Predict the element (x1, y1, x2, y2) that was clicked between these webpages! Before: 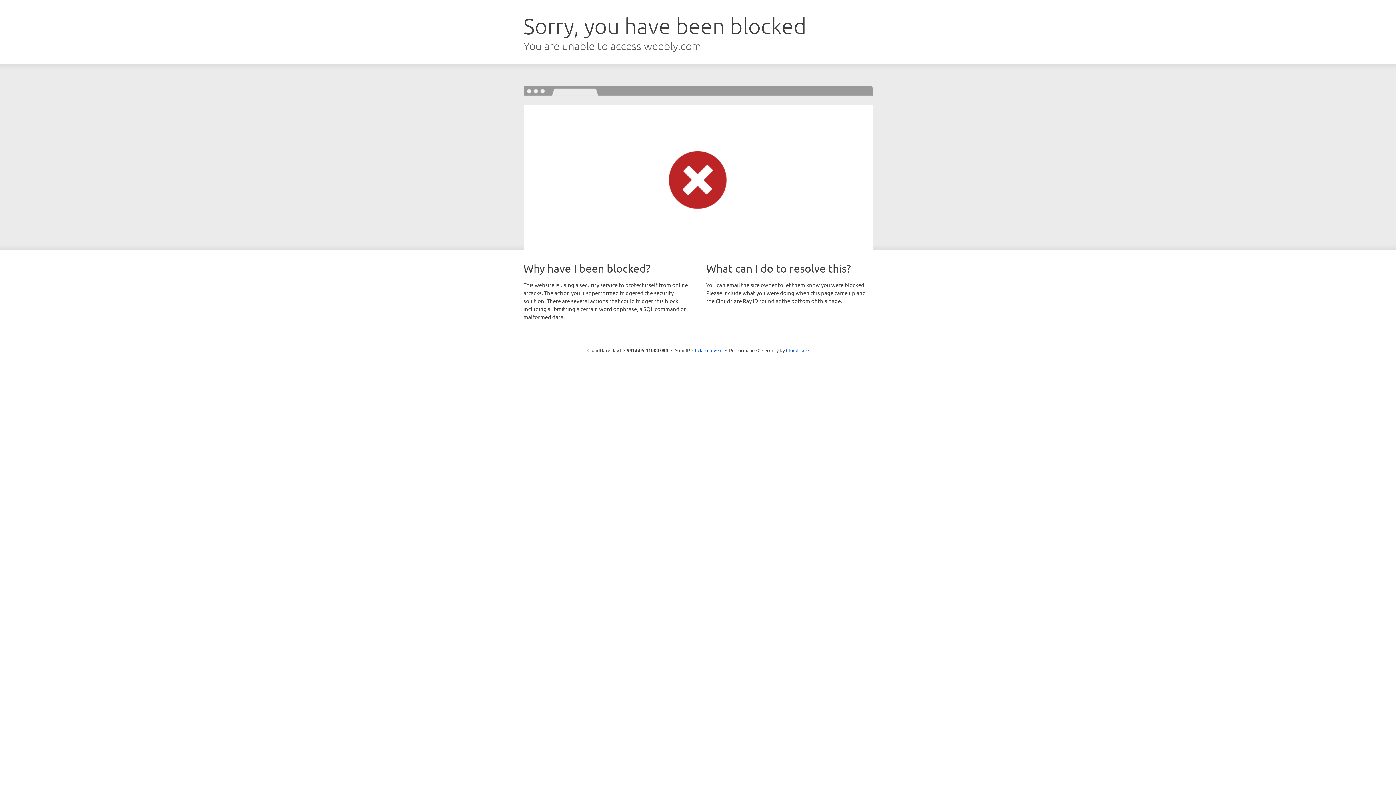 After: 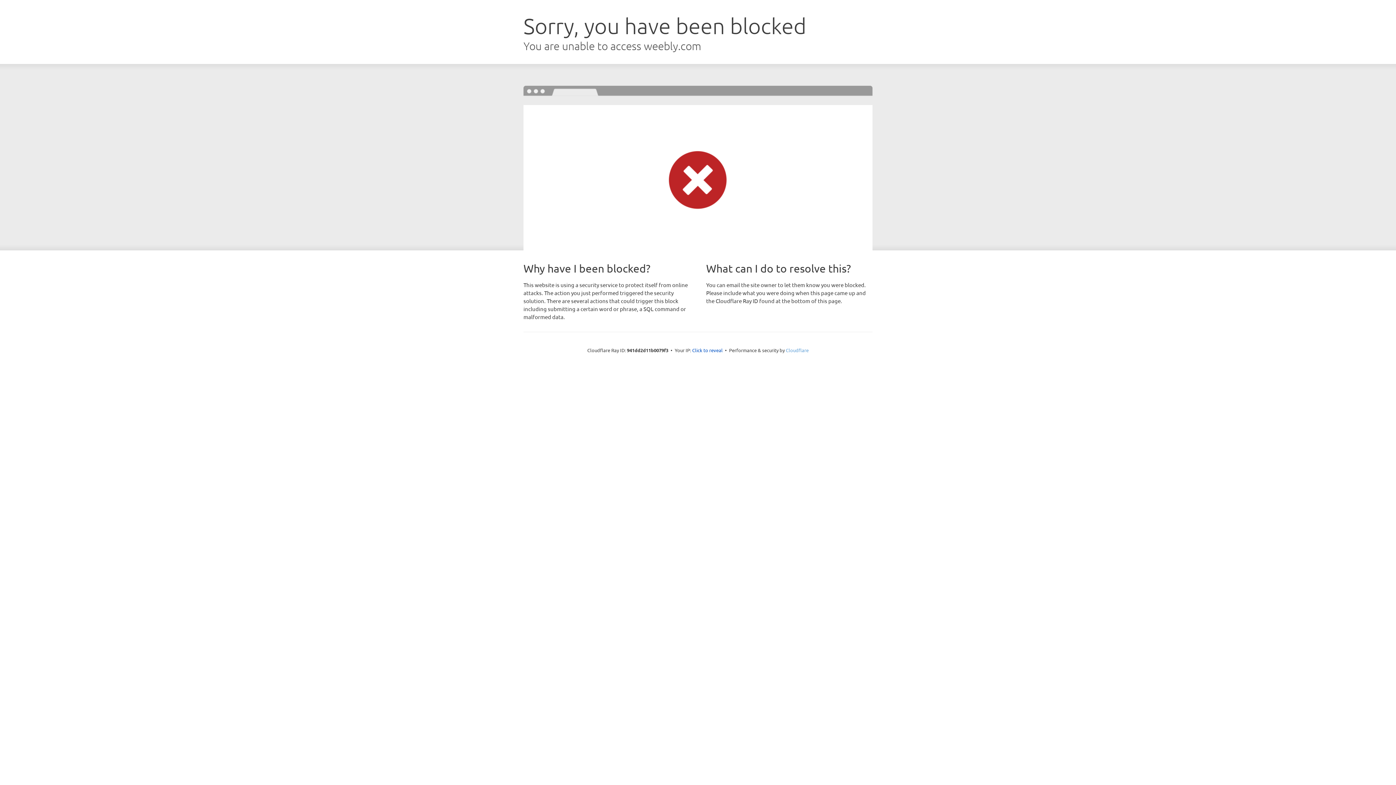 Action: bbox: (786, 347, 808, 353) label: Cloudflare